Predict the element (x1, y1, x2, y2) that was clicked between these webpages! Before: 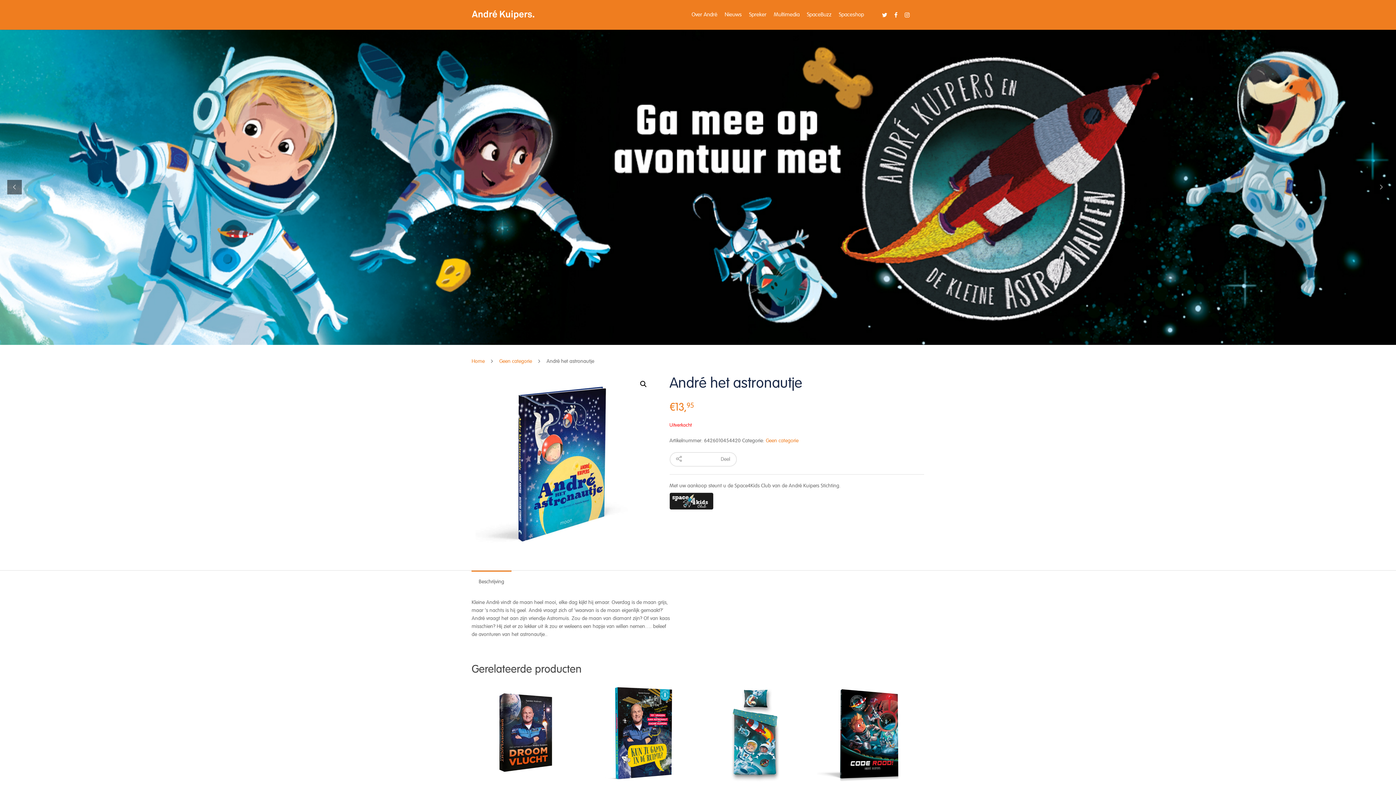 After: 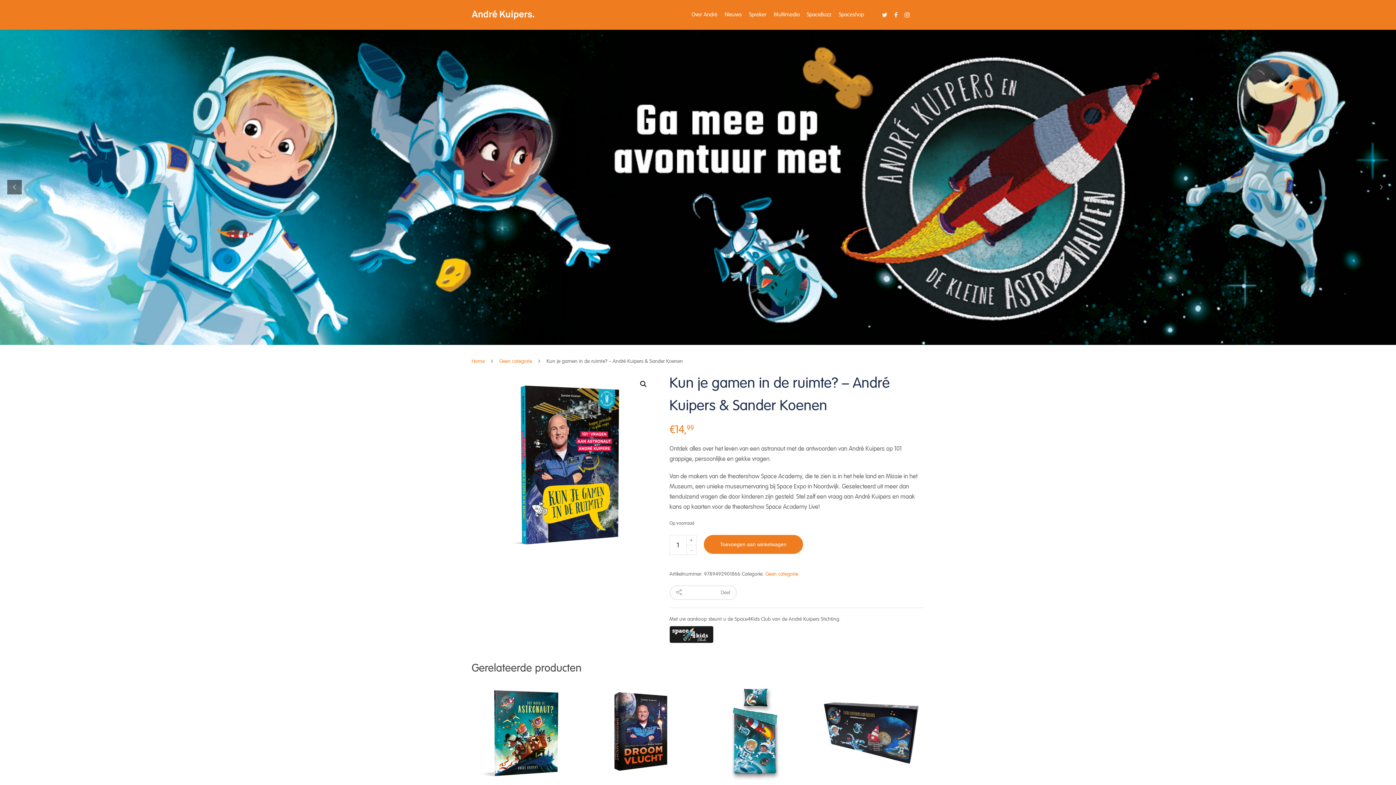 Action: bbox: (587, 679, 693, 786)